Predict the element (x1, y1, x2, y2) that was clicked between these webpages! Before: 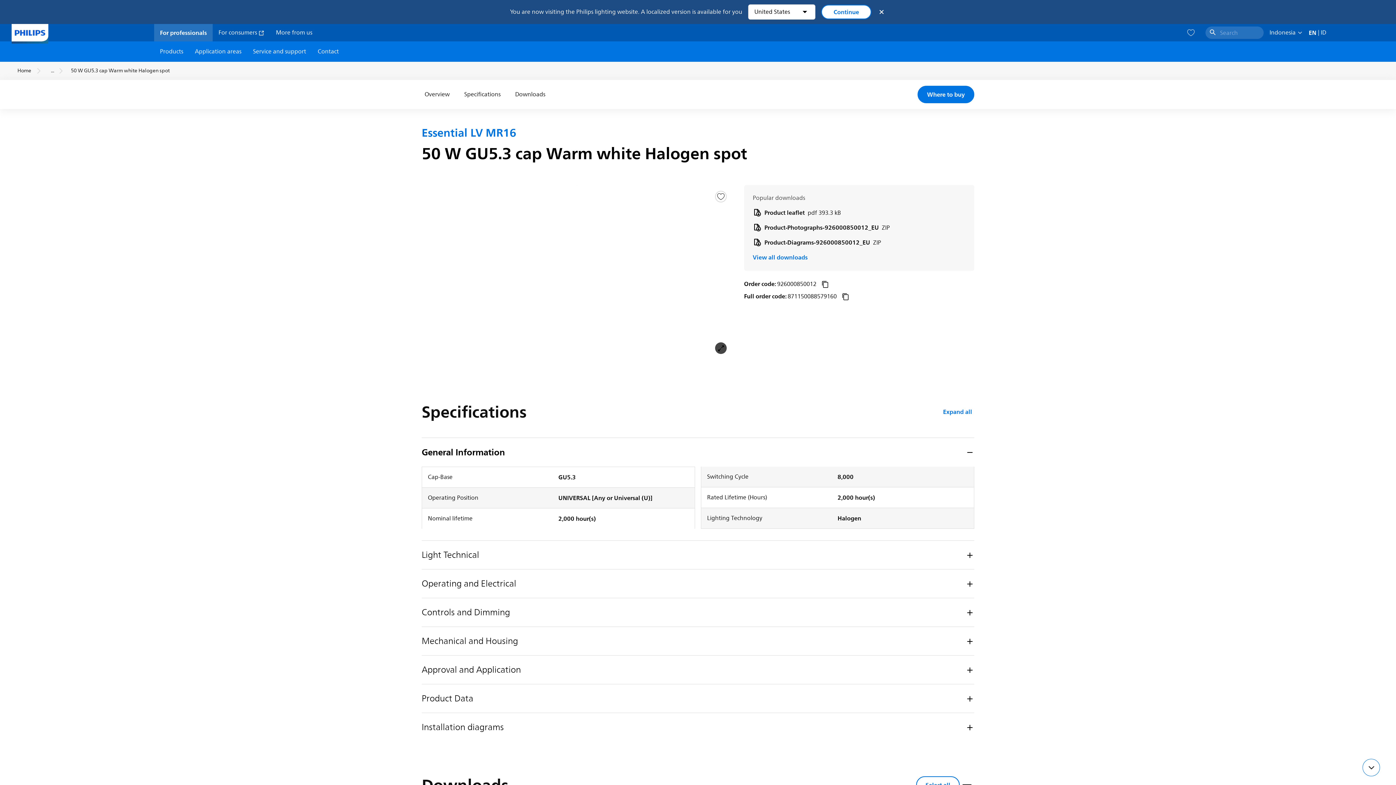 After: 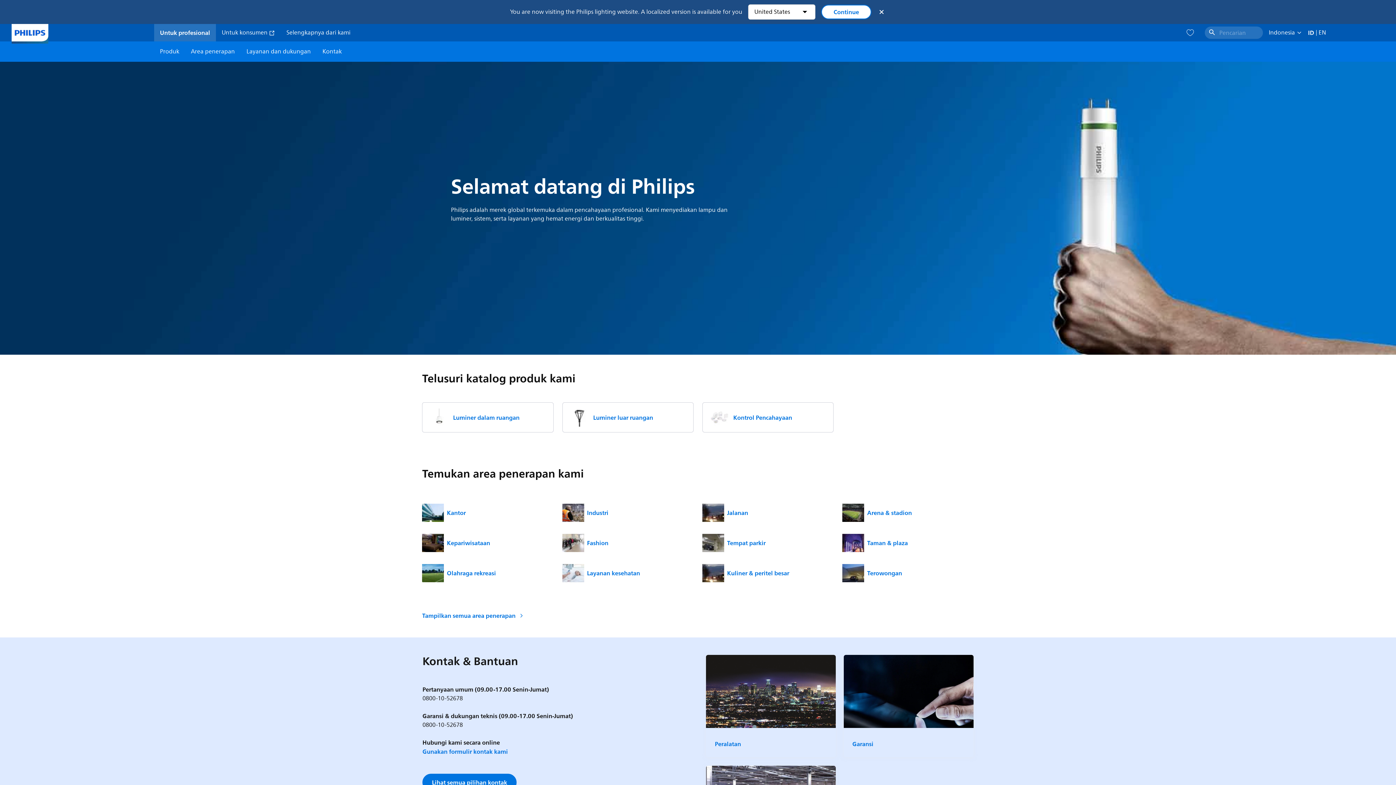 Action: label: ID bbox: (1321, 28, 1326, 37)